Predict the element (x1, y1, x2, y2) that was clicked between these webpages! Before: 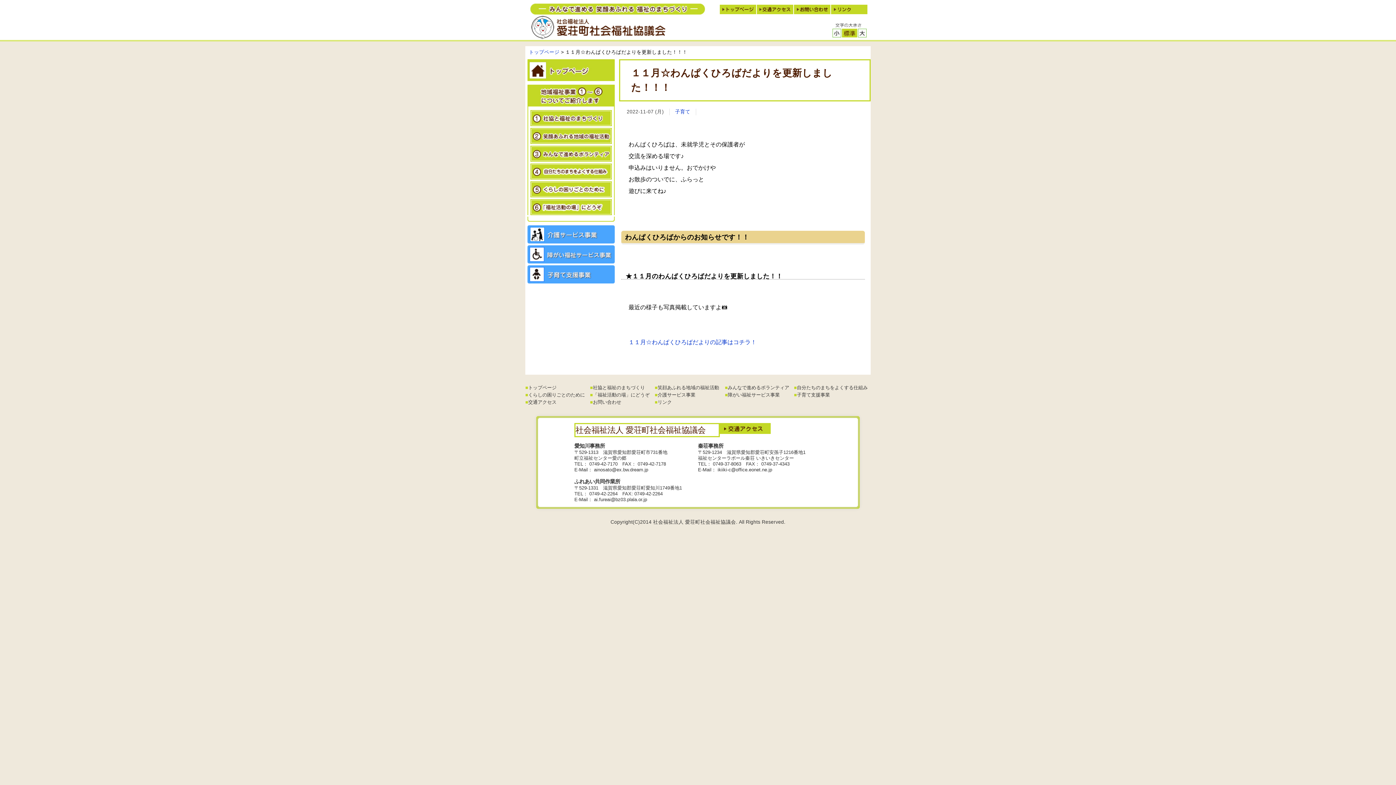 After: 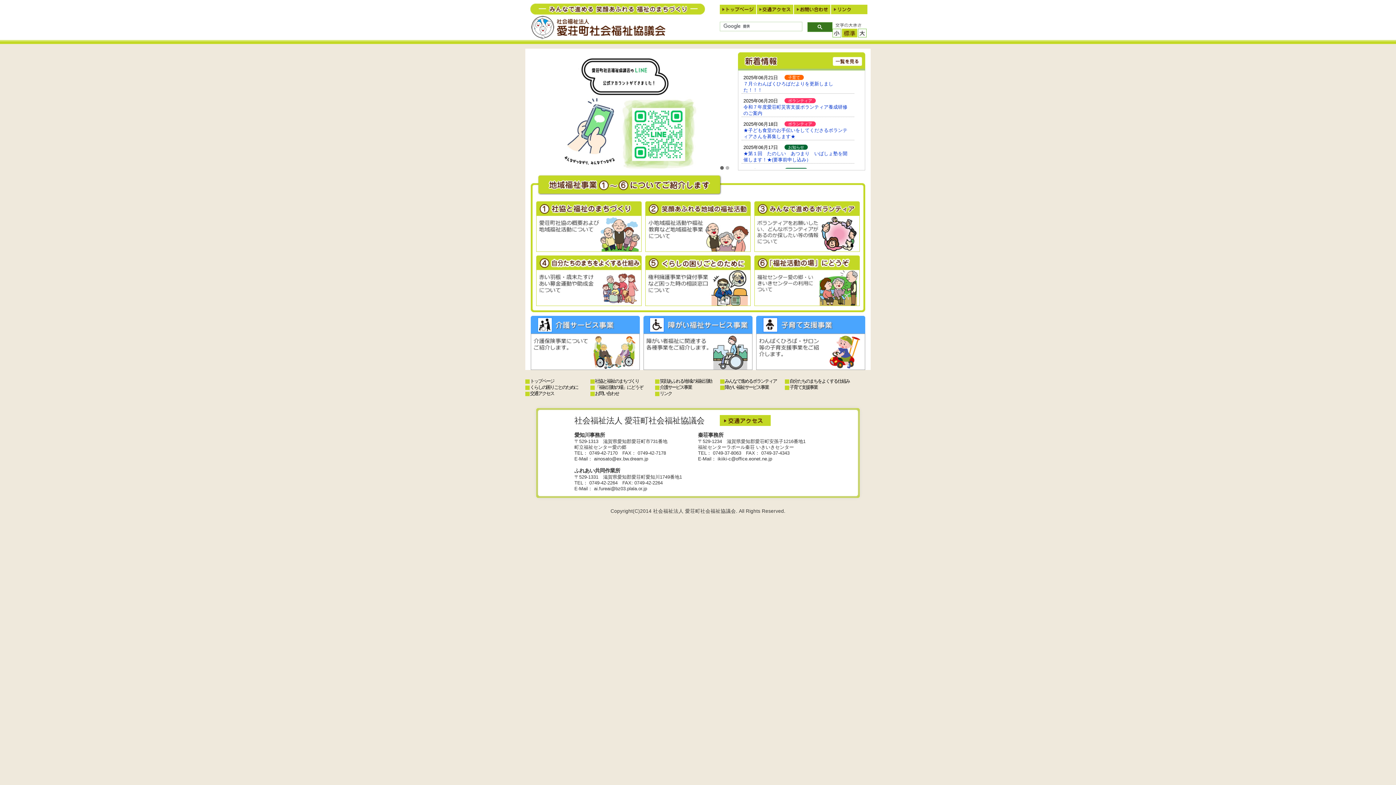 Action: bbox: (720, 7, 756, 13)